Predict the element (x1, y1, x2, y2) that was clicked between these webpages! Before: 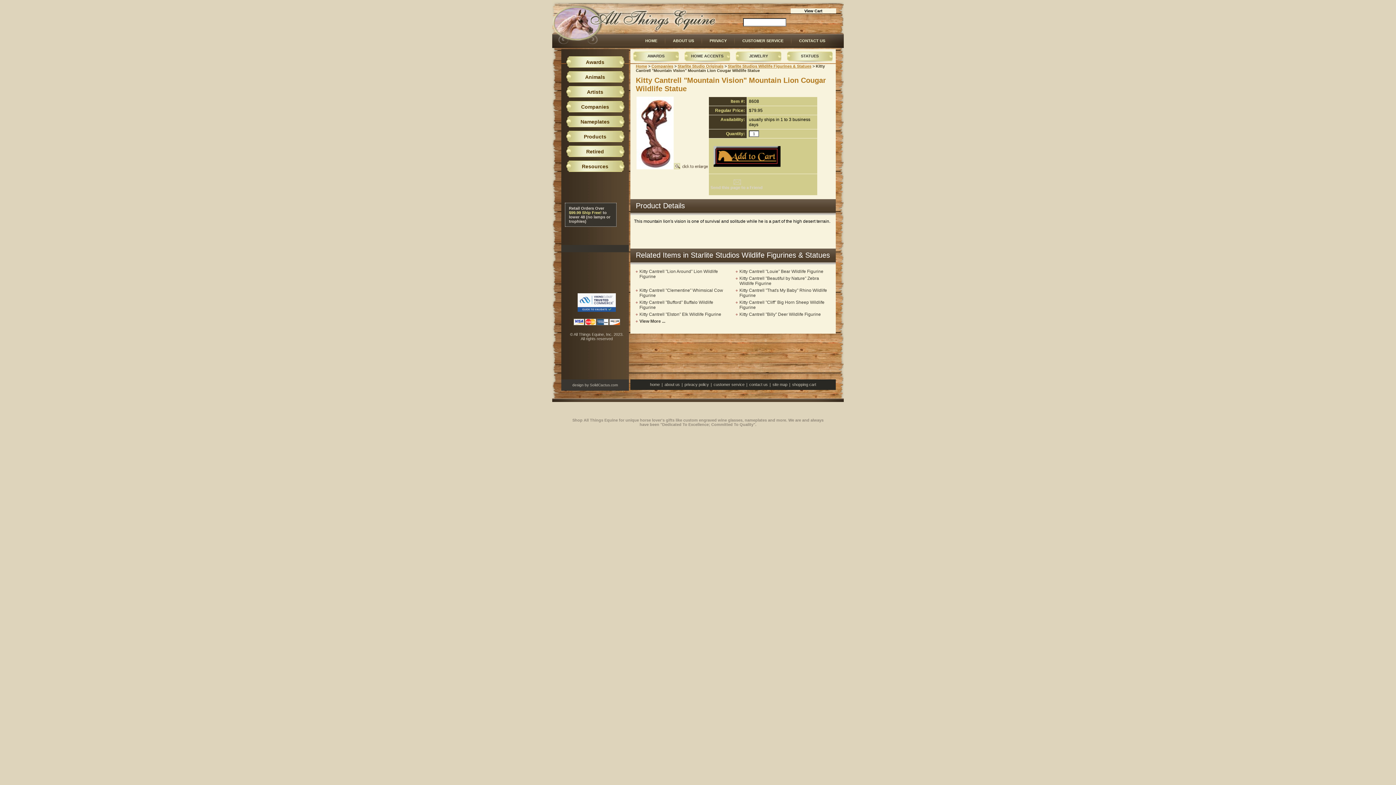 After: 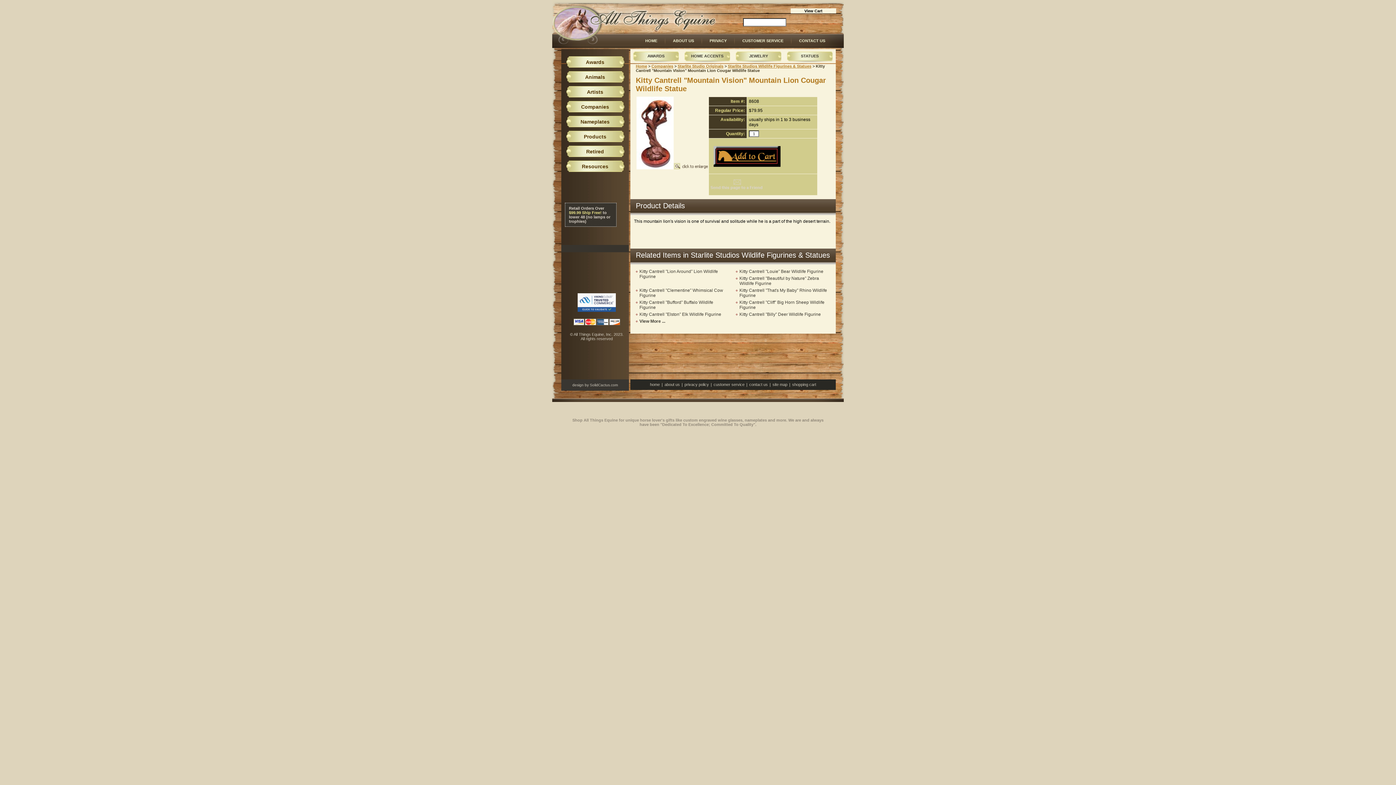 Action: bbox: (579, 289, 614, 294)